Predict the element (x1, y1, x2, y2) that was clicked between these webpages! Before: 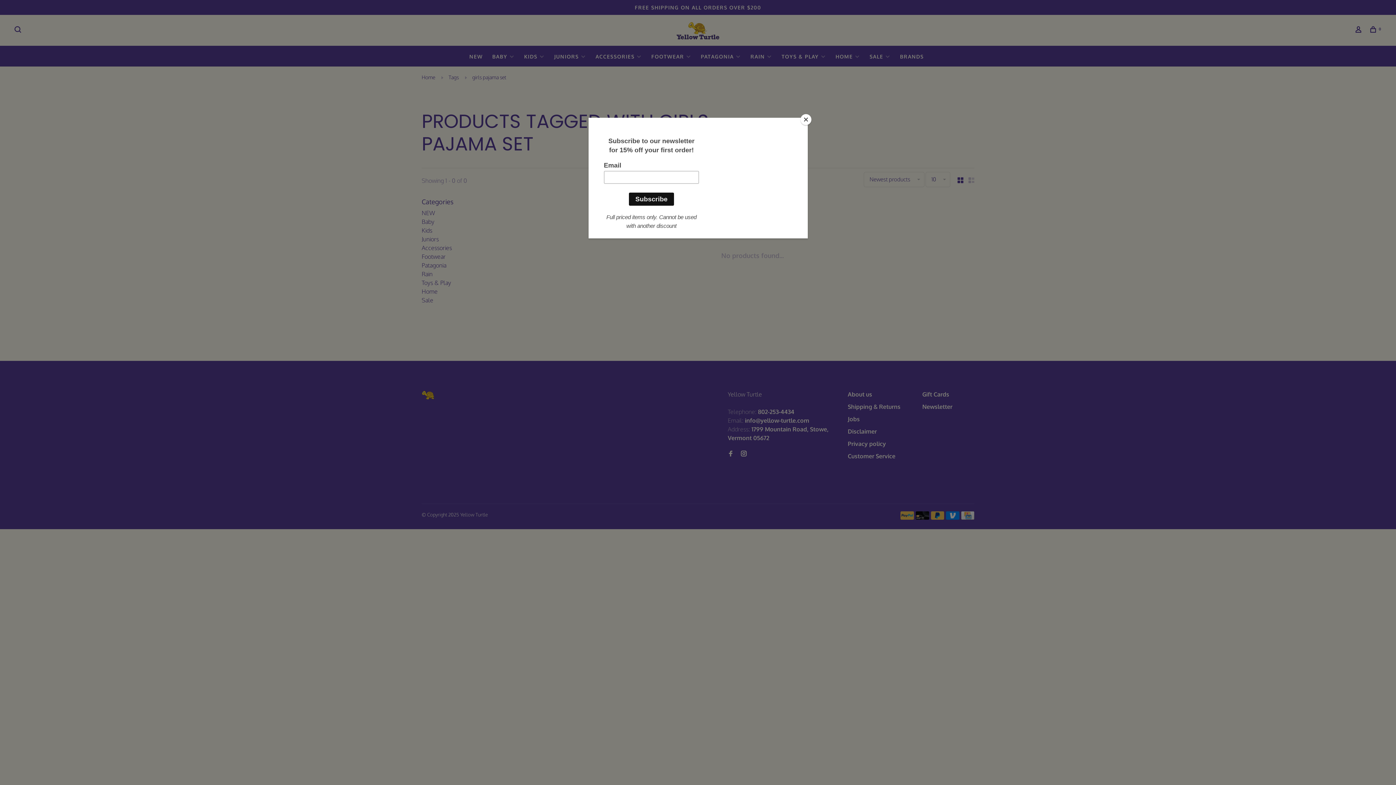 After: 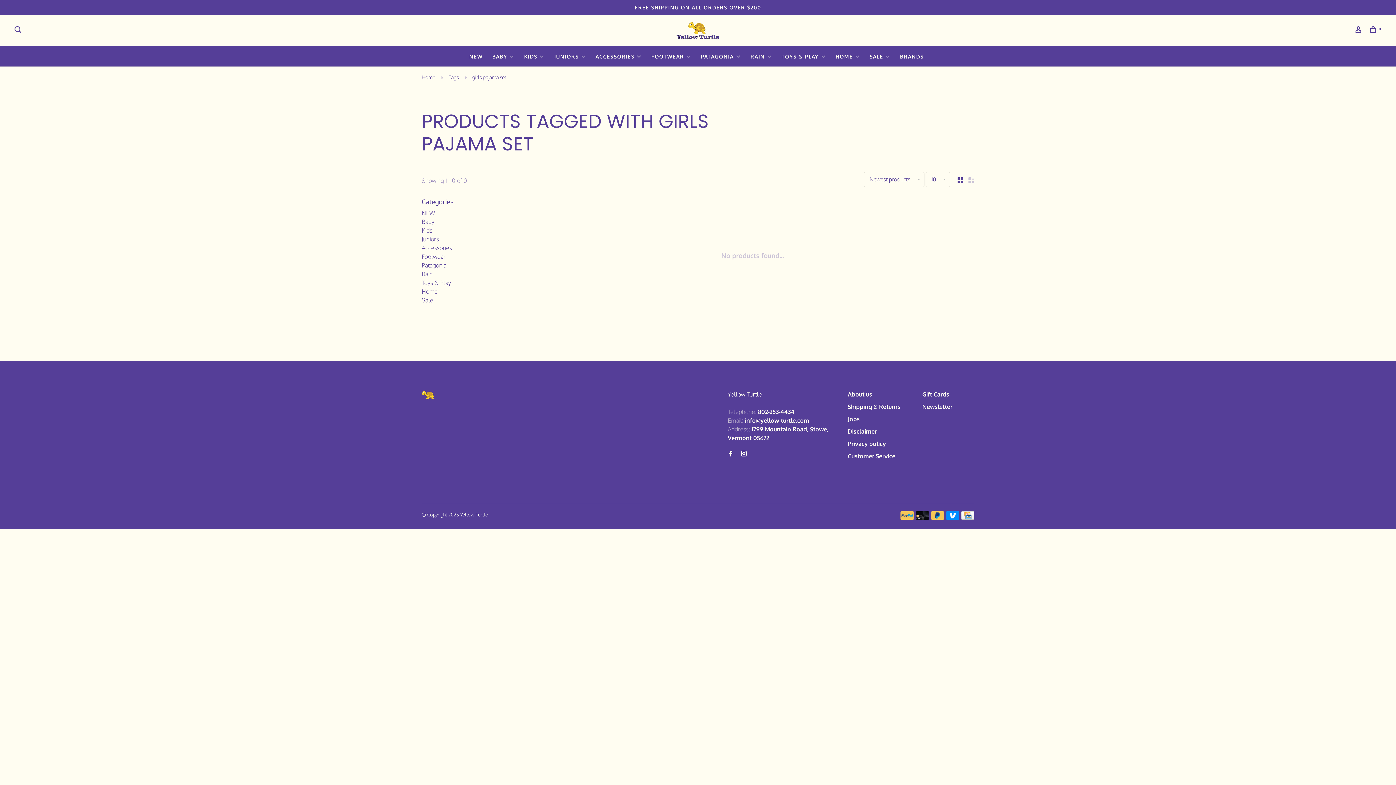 Action: bbox: (800, 114, 811, 125) label: Close